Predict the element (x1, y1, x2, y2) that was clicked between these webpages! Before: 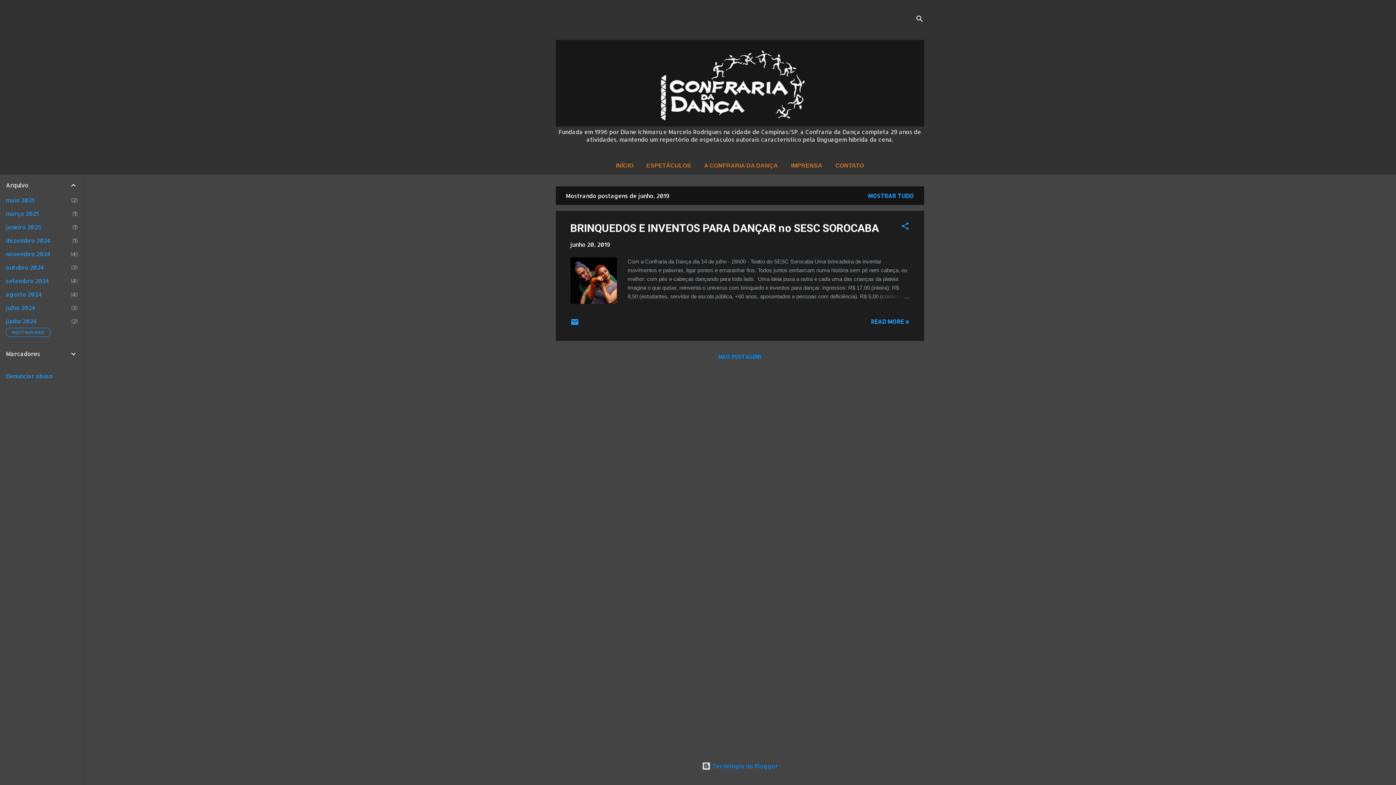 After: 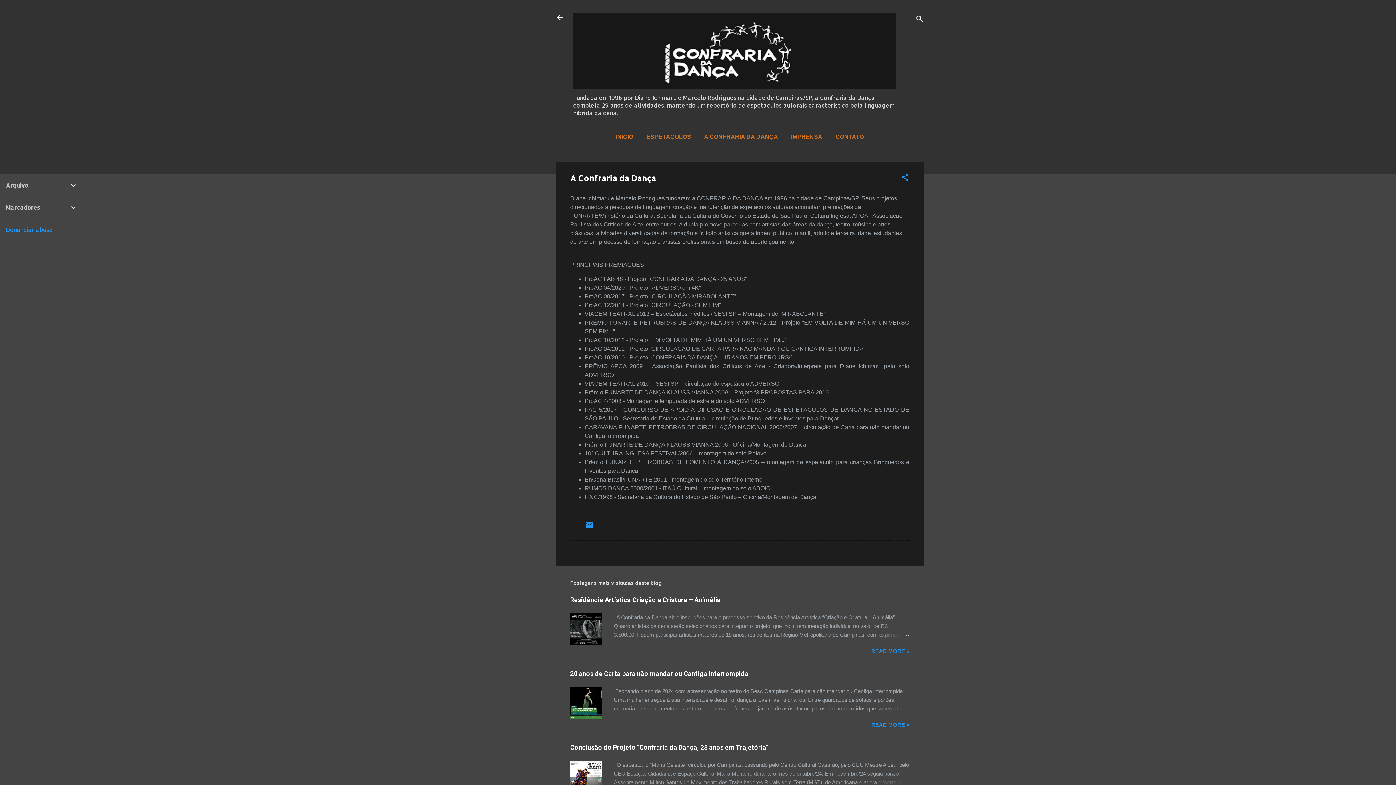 Action: label: A CONFRARIA DA DANÇA bbox: (701, 157, 781, 173)